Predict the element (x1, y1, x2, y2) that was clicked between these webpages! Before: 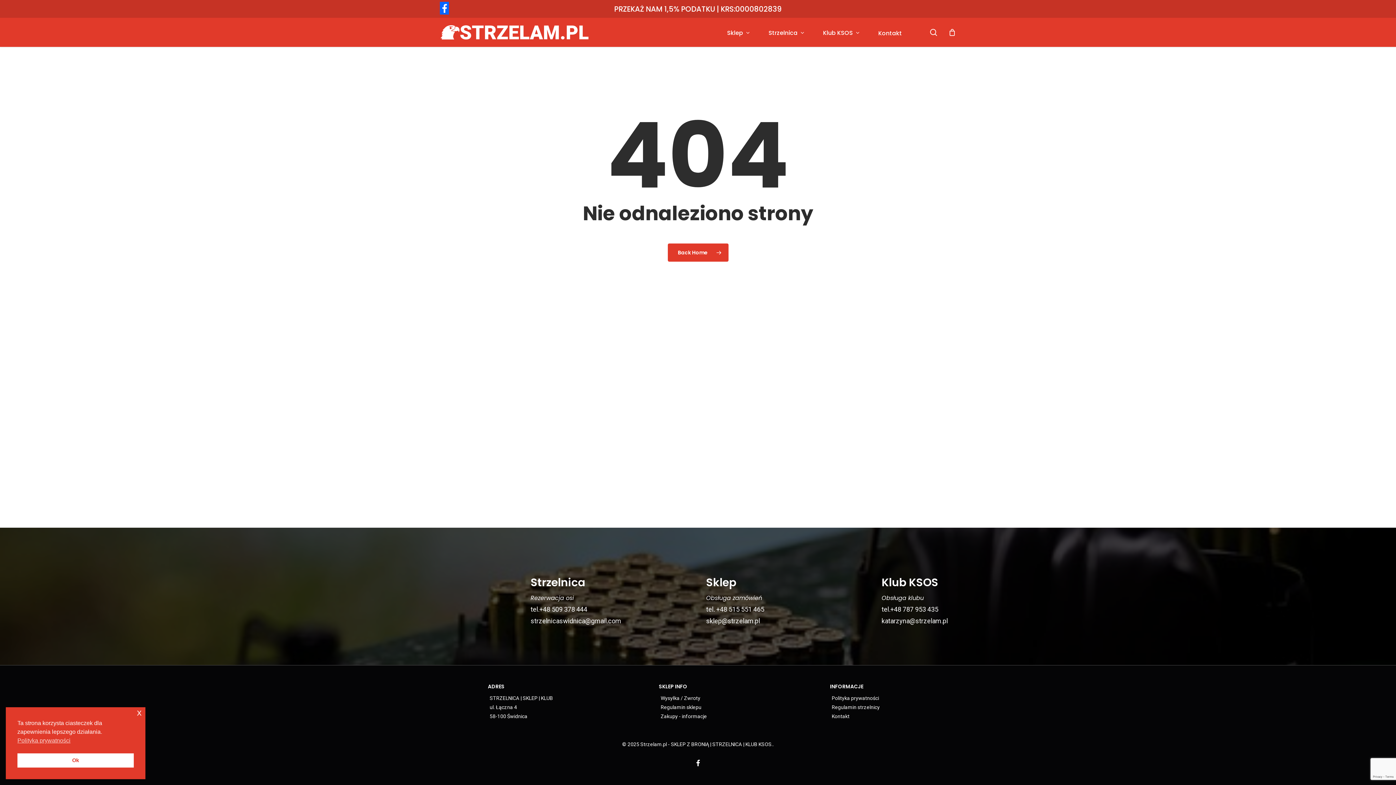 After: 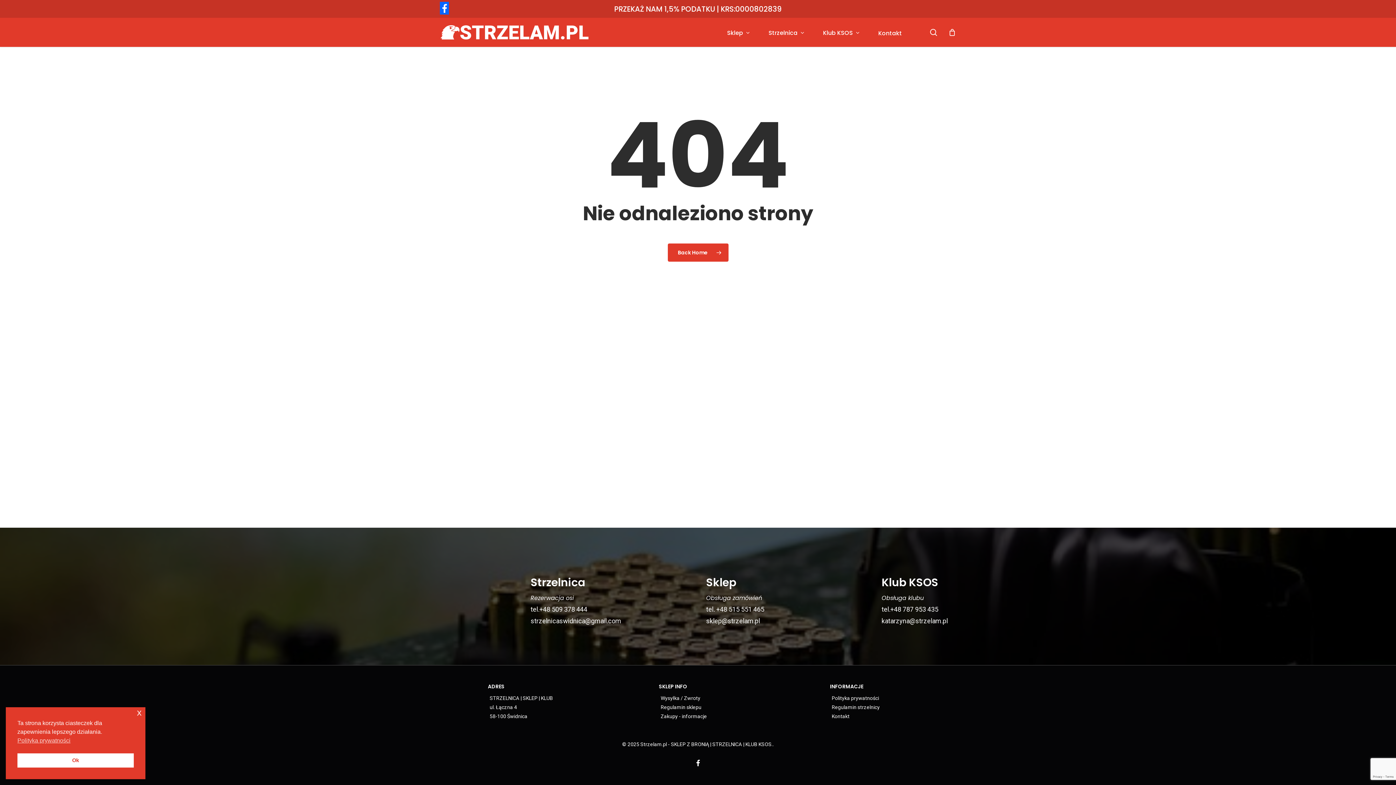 Action: label: facebook bbox: (692, 757, 703, 768)